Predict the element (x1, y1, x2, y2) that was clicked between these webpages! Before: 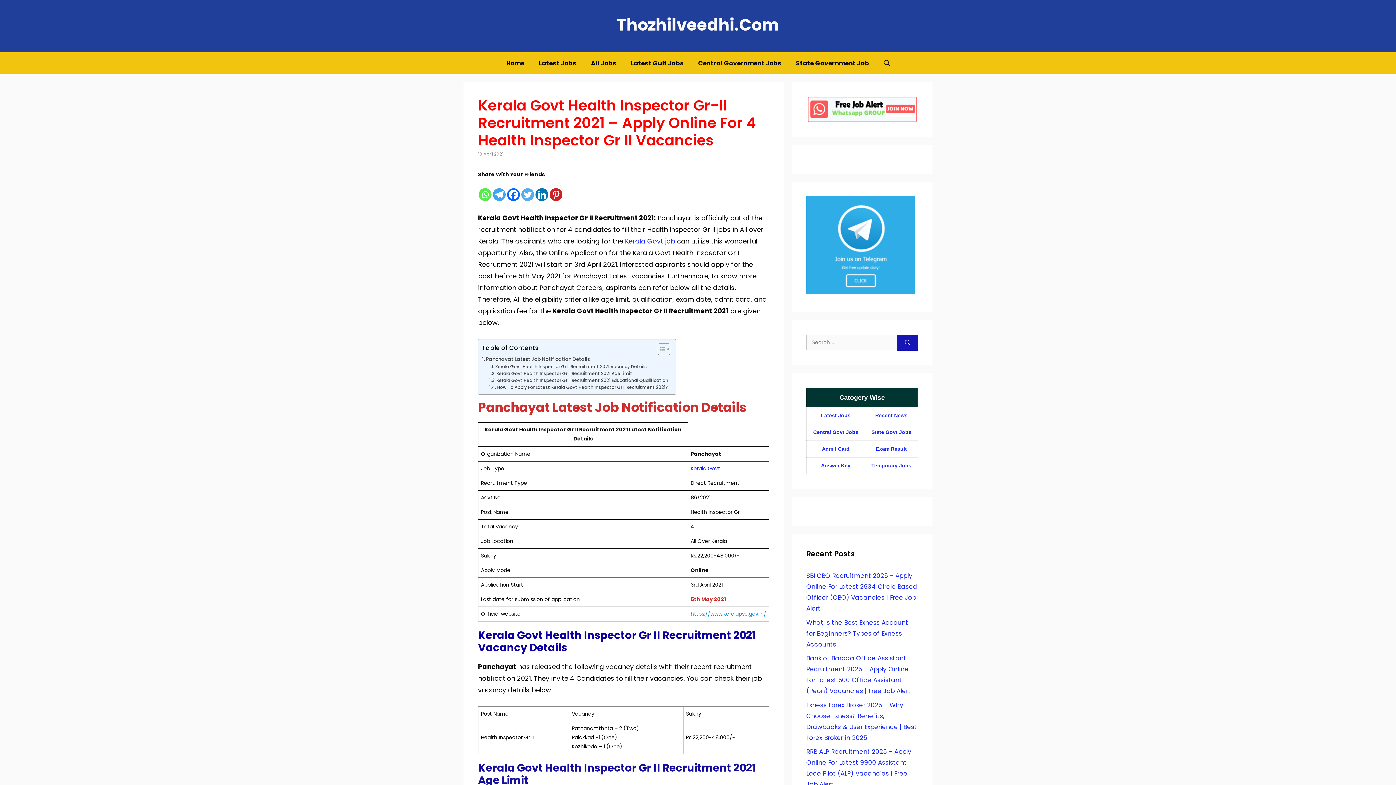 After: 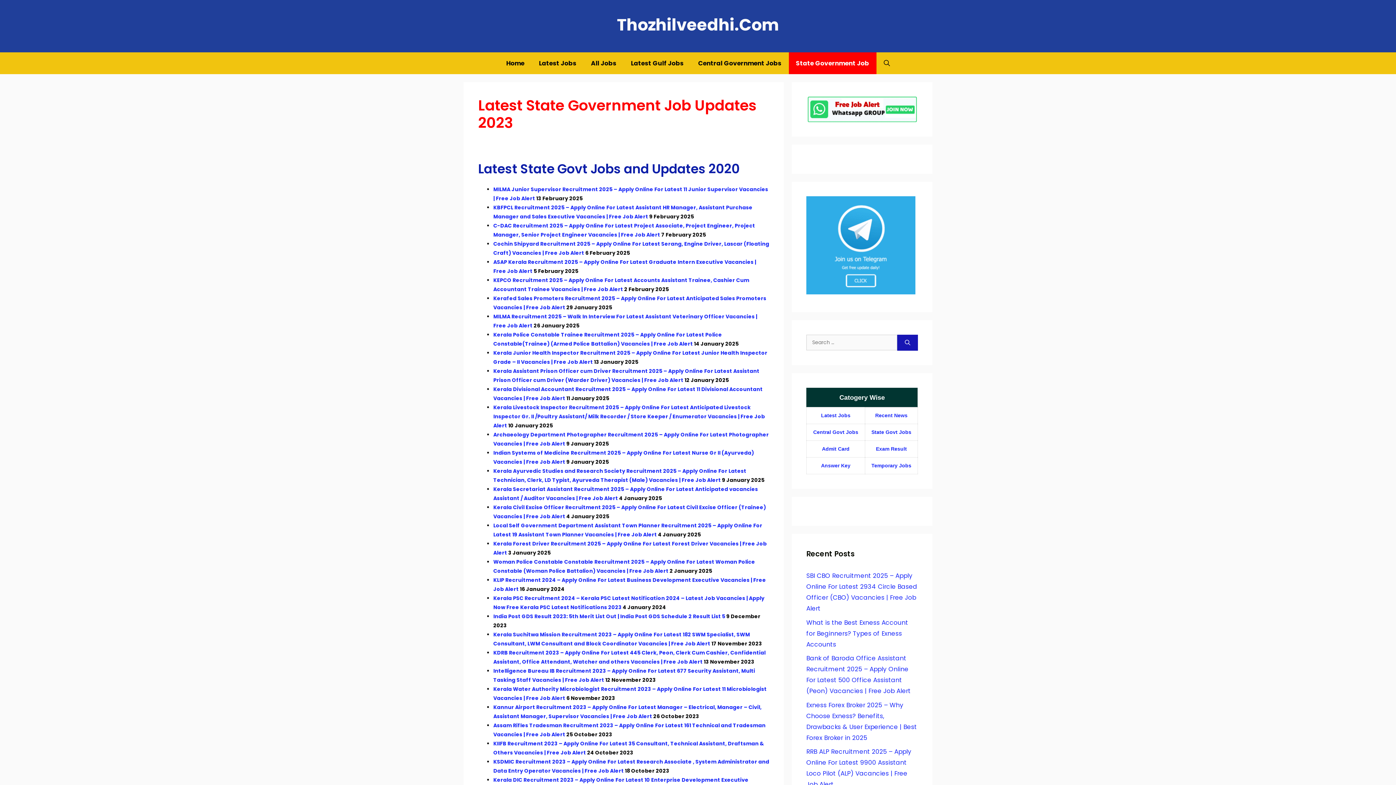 Action: bbox: (788, 52, 876, 74) label: State Government Job